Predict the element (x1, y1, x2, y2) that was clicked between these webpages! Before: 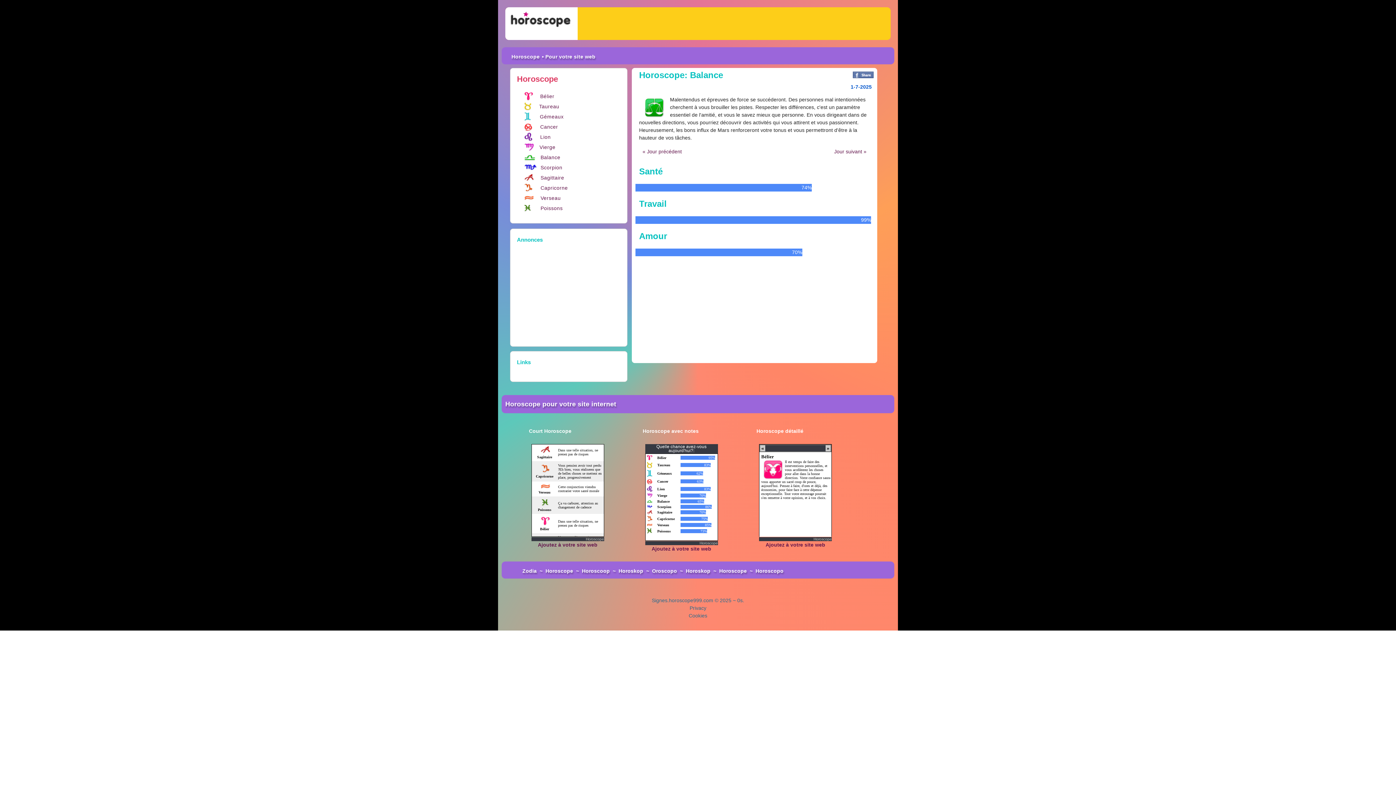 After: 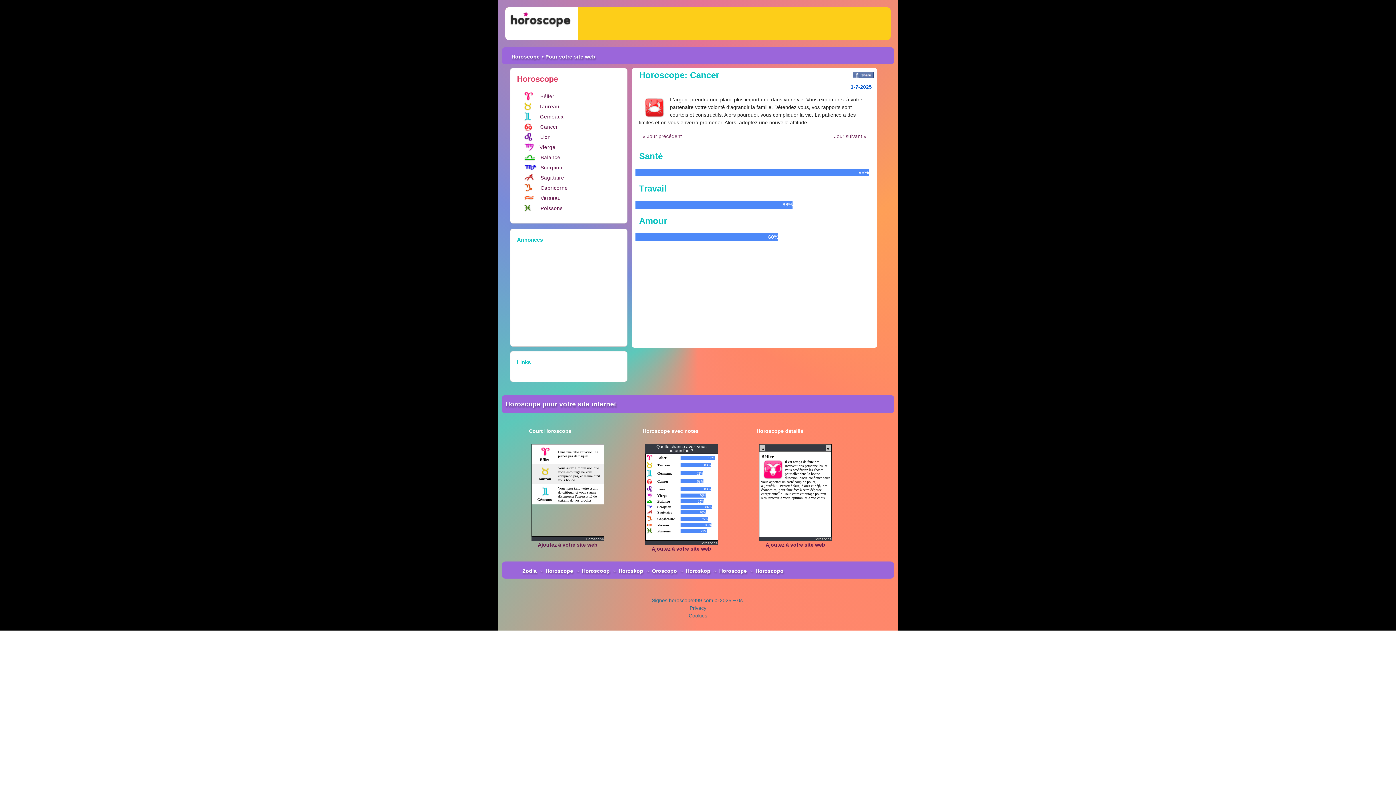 Action: label: Cancer bbox: (524, 121, 558, 132)